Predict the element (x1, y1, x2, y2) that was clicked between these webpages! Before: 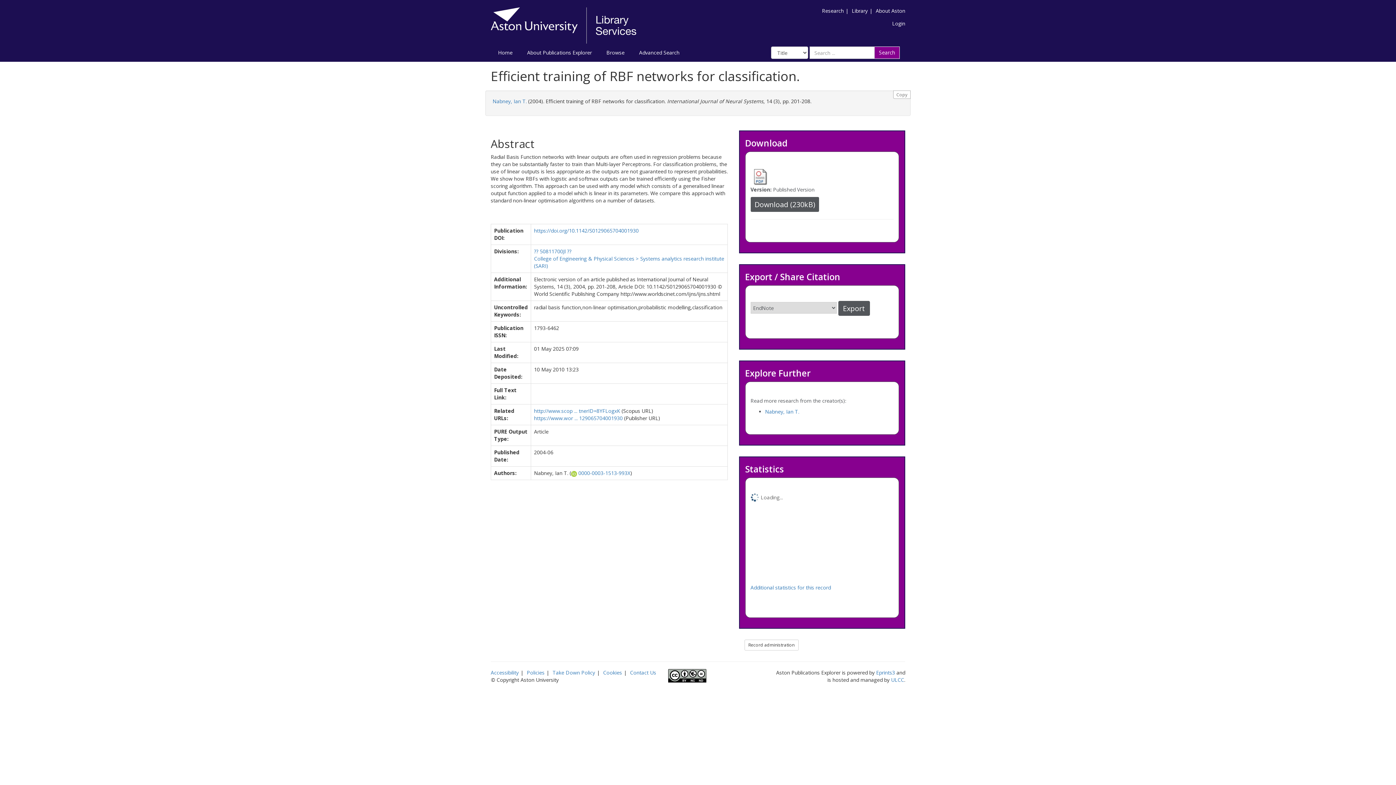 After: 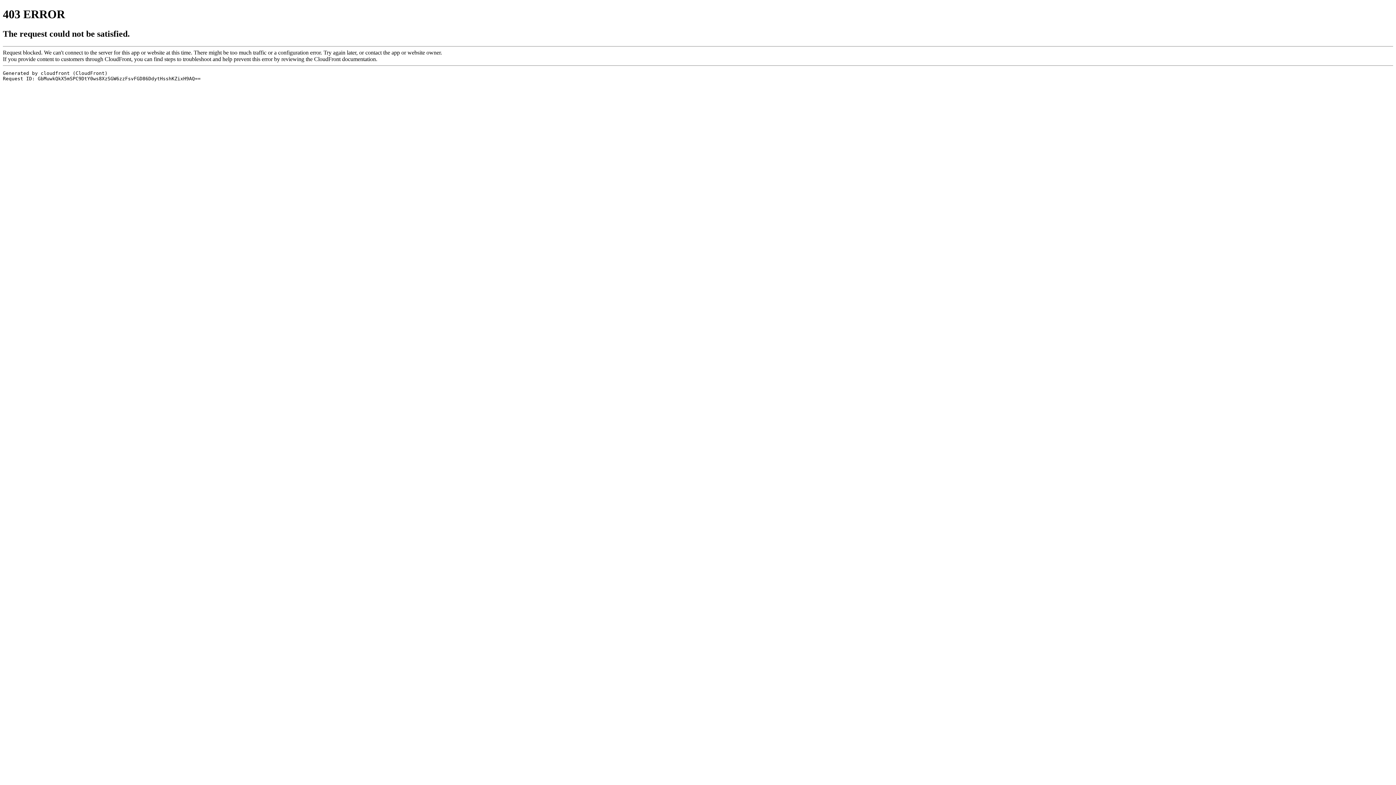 Action: bbox: (876, 7, 905, 14) label: About Aston